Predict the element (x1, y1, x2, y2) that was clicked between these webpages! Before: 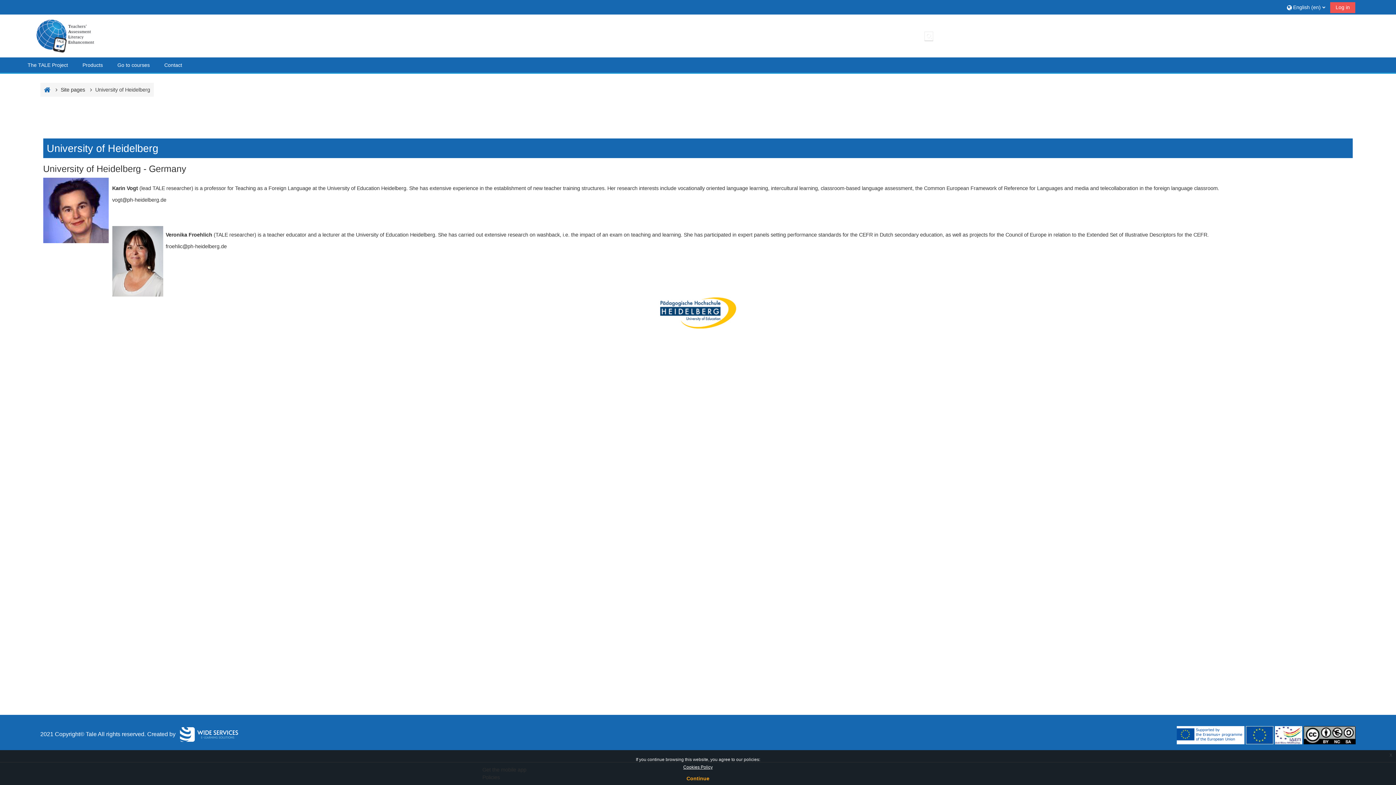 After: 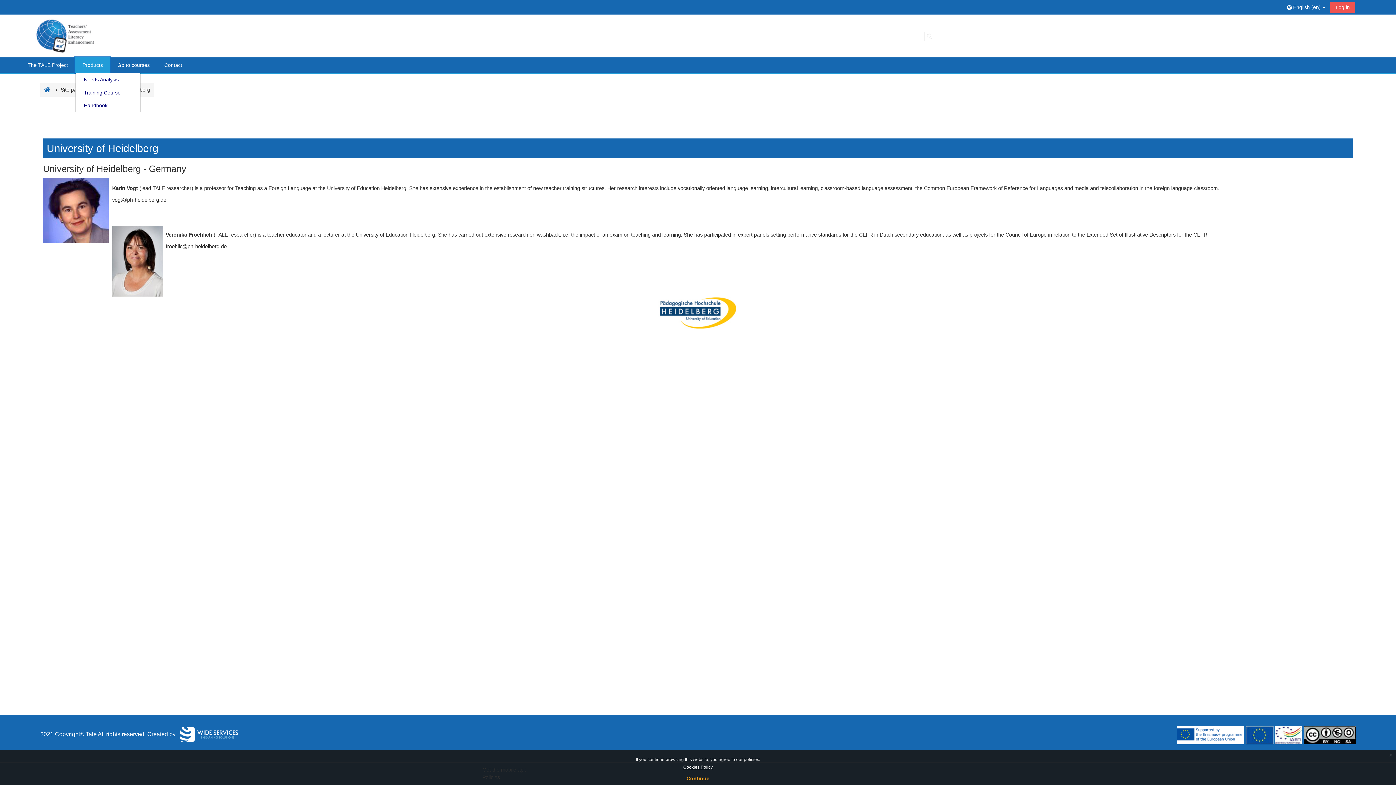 Action: label: Products bbox: (75, 57, 110, 72)